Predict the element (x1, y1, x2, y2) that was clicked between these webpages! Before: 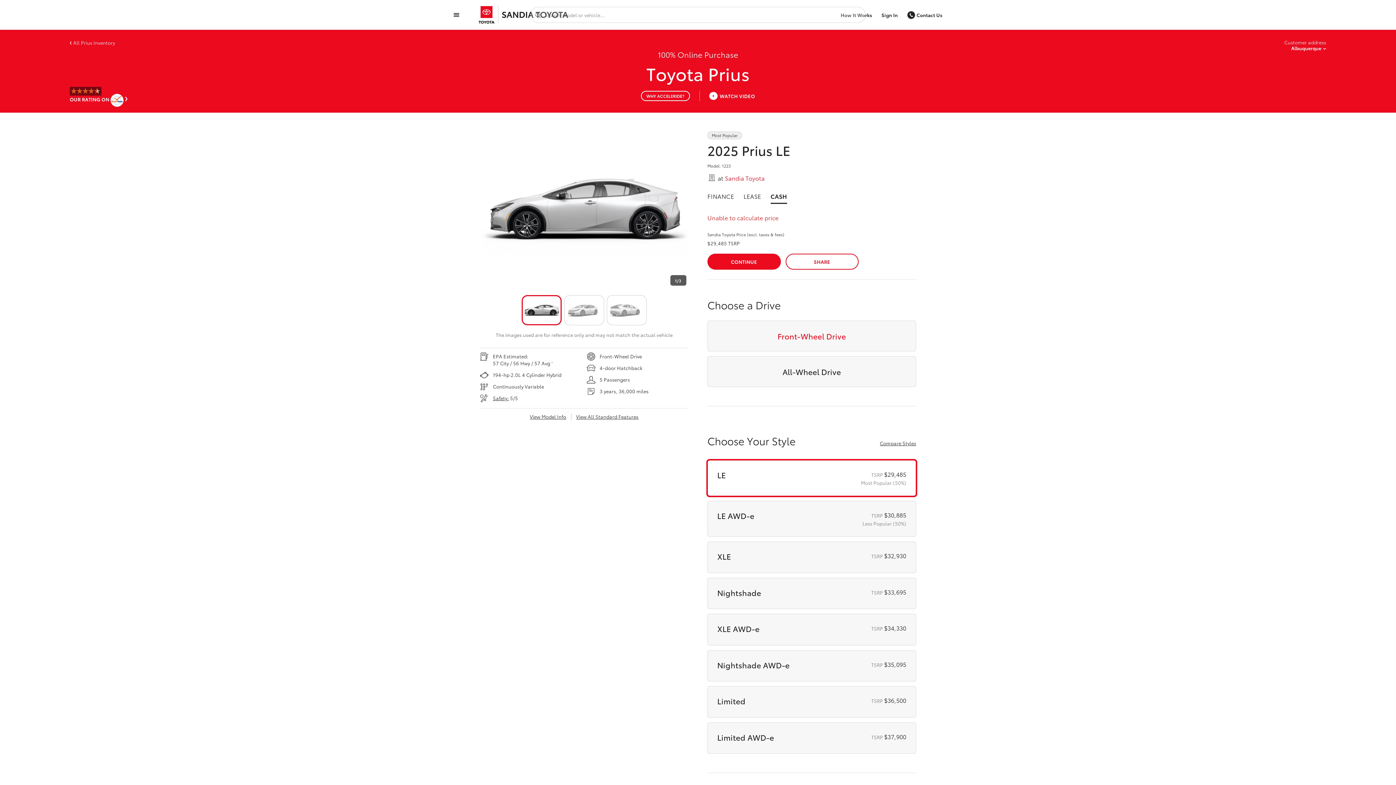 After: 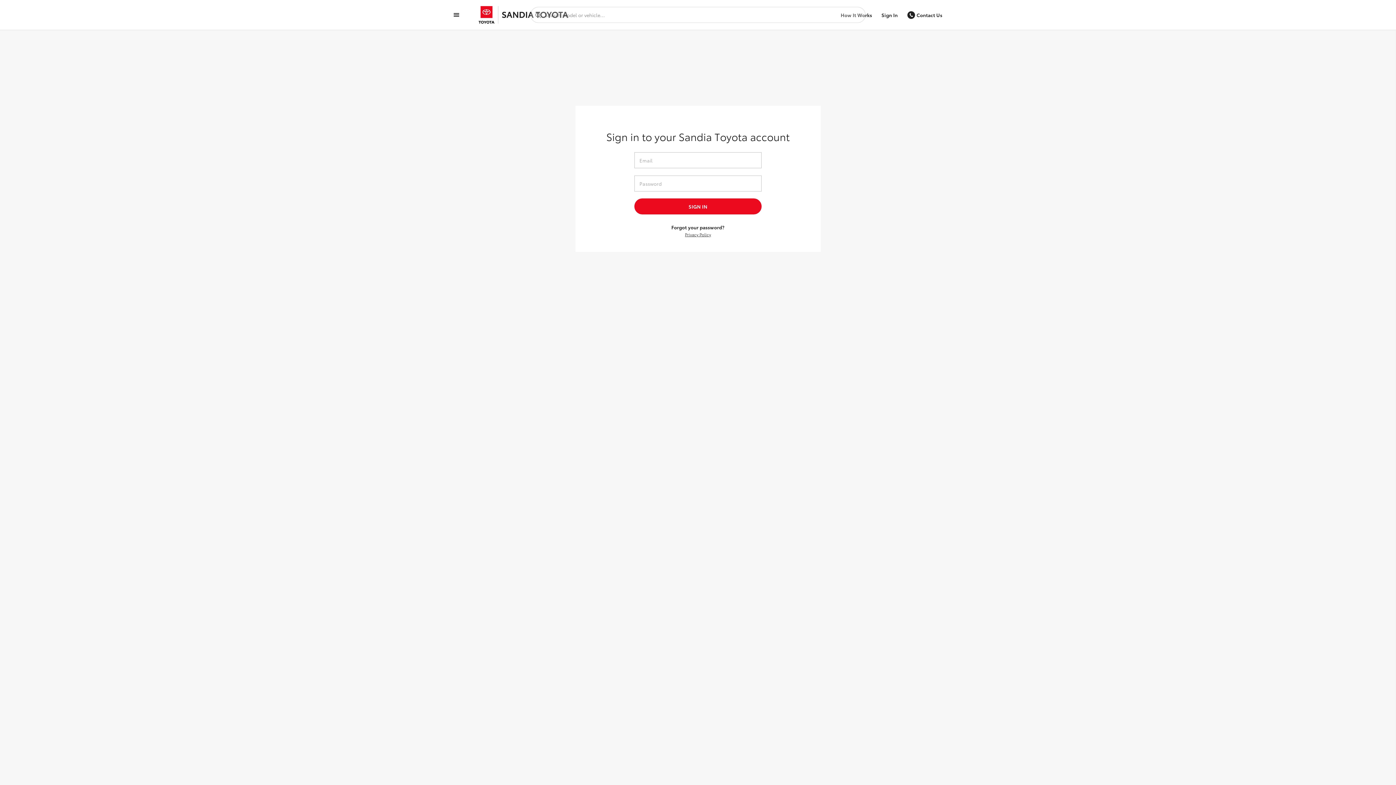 Action: bbox: (876, 7, 902, 22) label: Sign In